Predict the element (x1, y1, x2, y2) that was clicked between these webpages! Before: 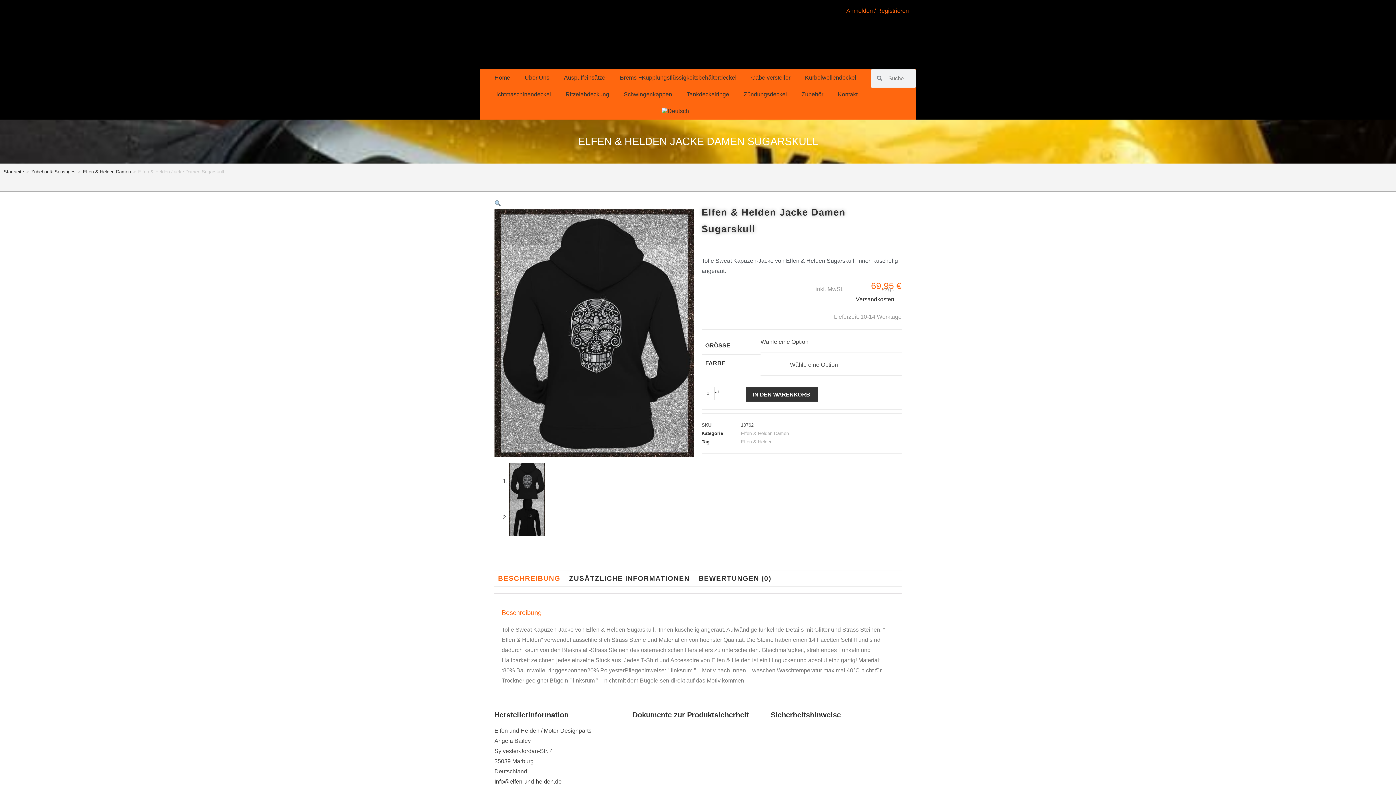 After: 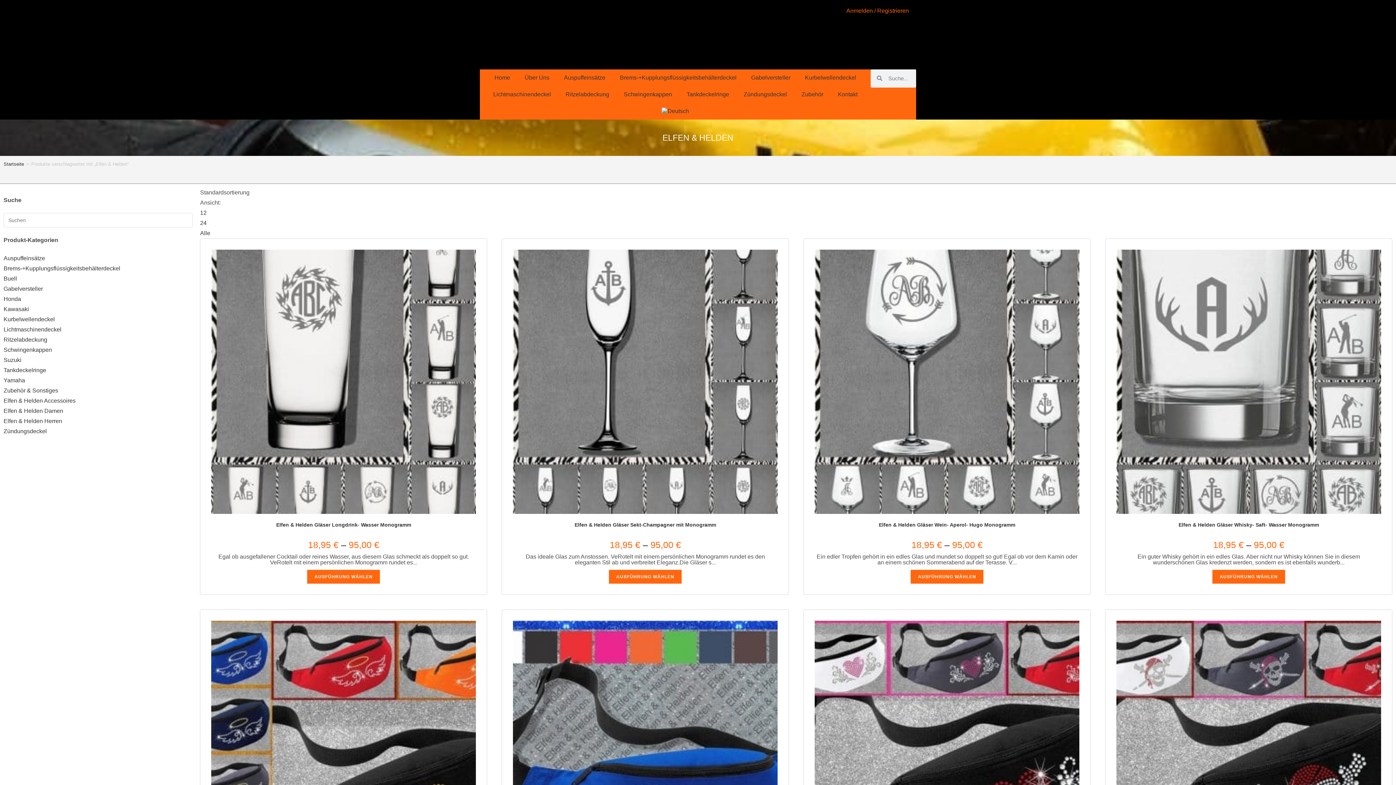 Action: label: Elfen & Helden bbox: (741, 439, 772, 444)